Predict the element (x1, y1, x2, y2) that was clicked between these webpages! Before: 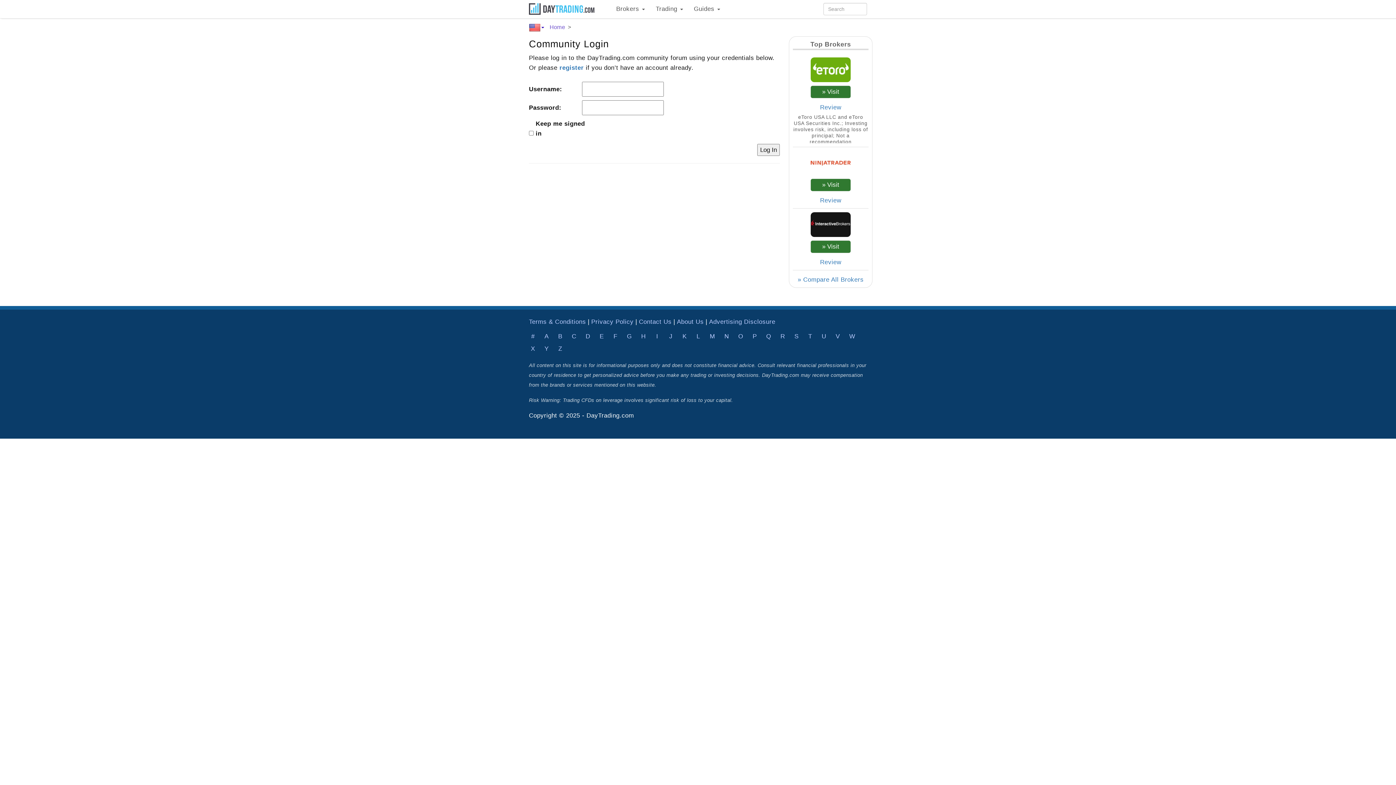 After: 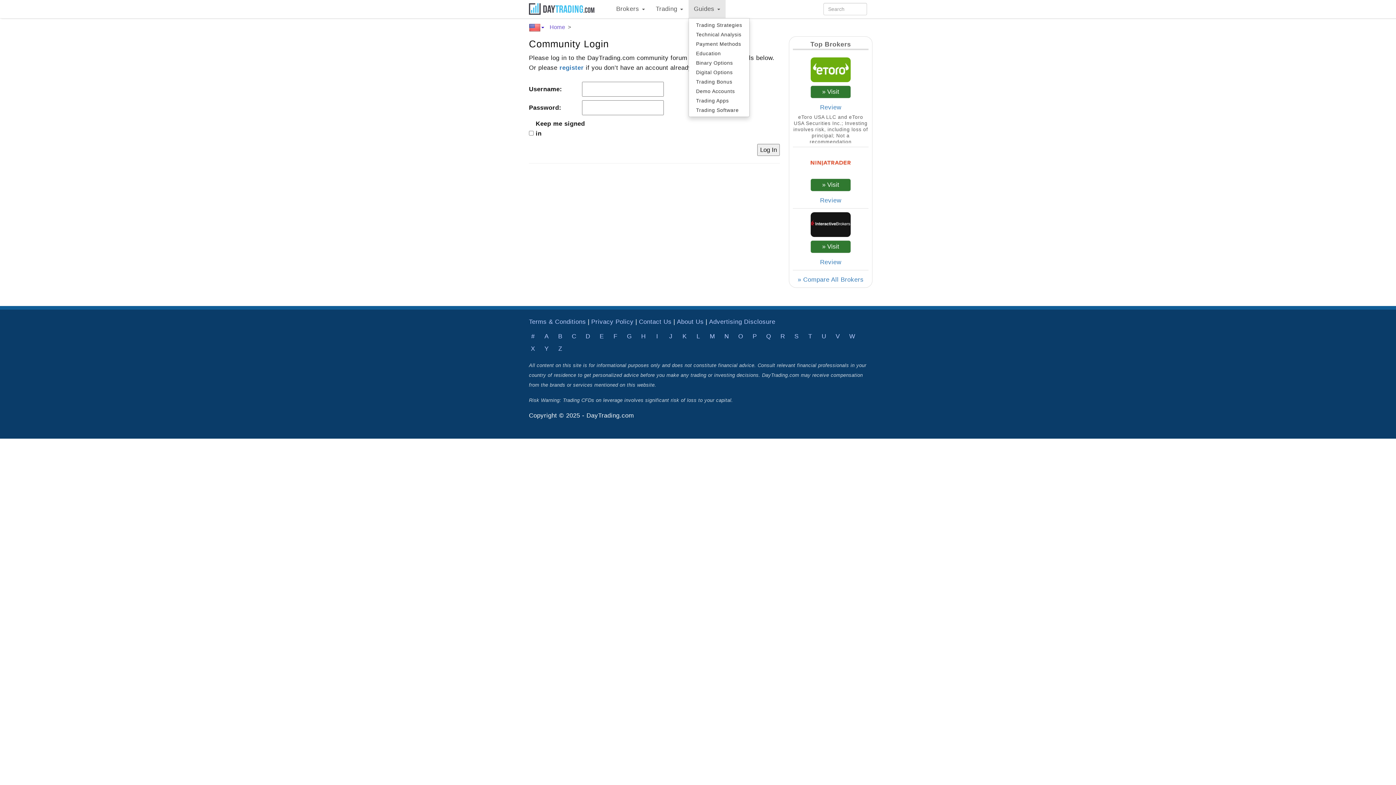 Action: label: Guides  bbox: (688, 0, 725, 18)